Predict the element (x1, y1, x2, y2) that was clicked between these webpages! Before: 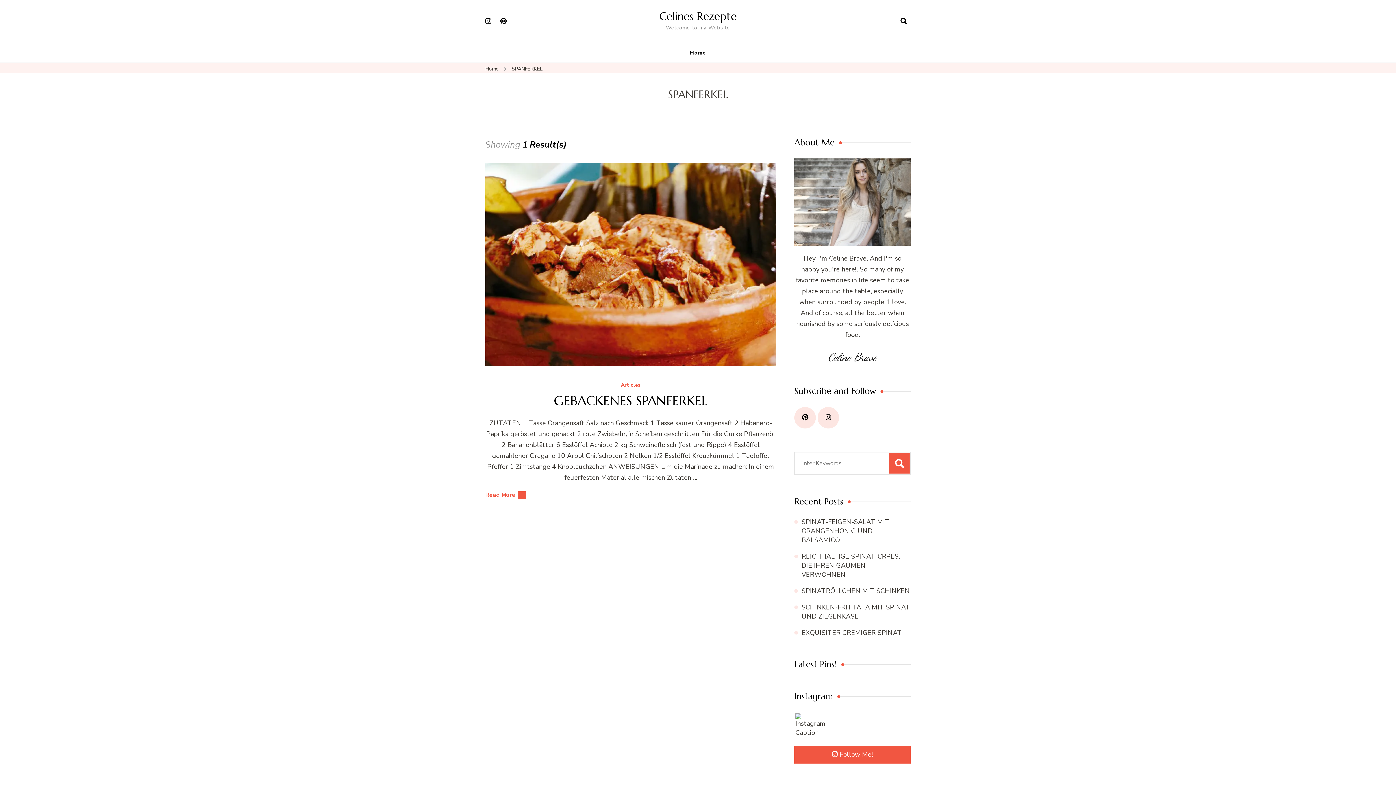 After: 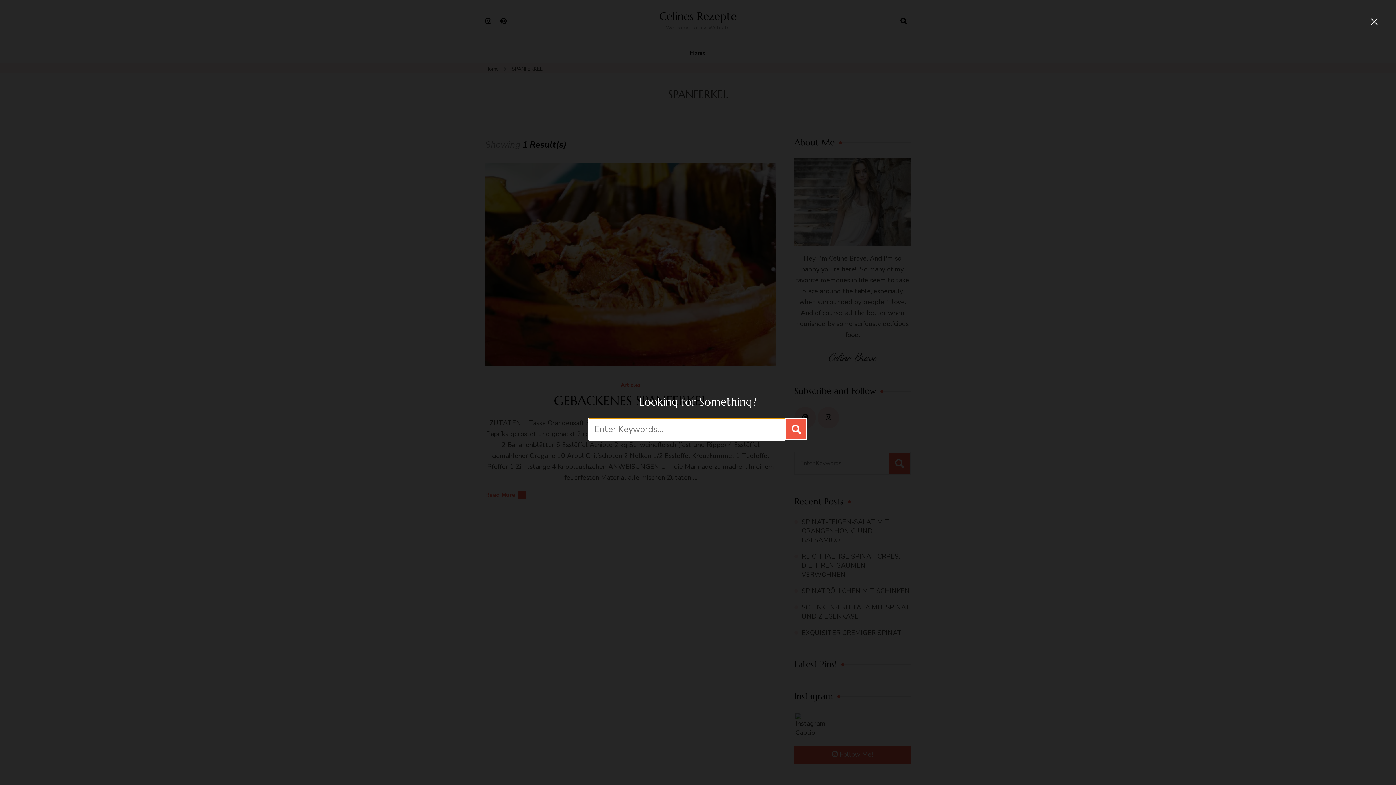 Action: label: search form open bbox: (897, 17, 910, 25)